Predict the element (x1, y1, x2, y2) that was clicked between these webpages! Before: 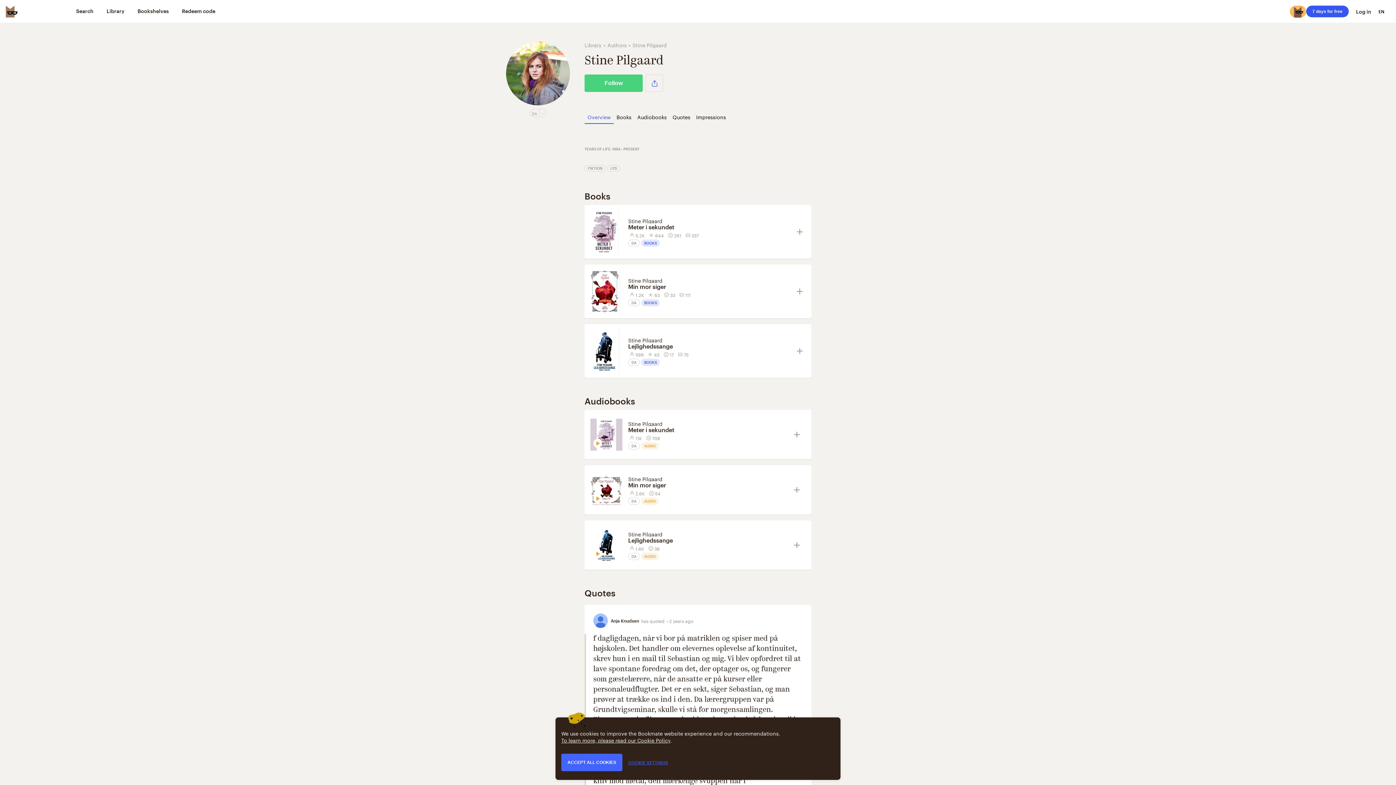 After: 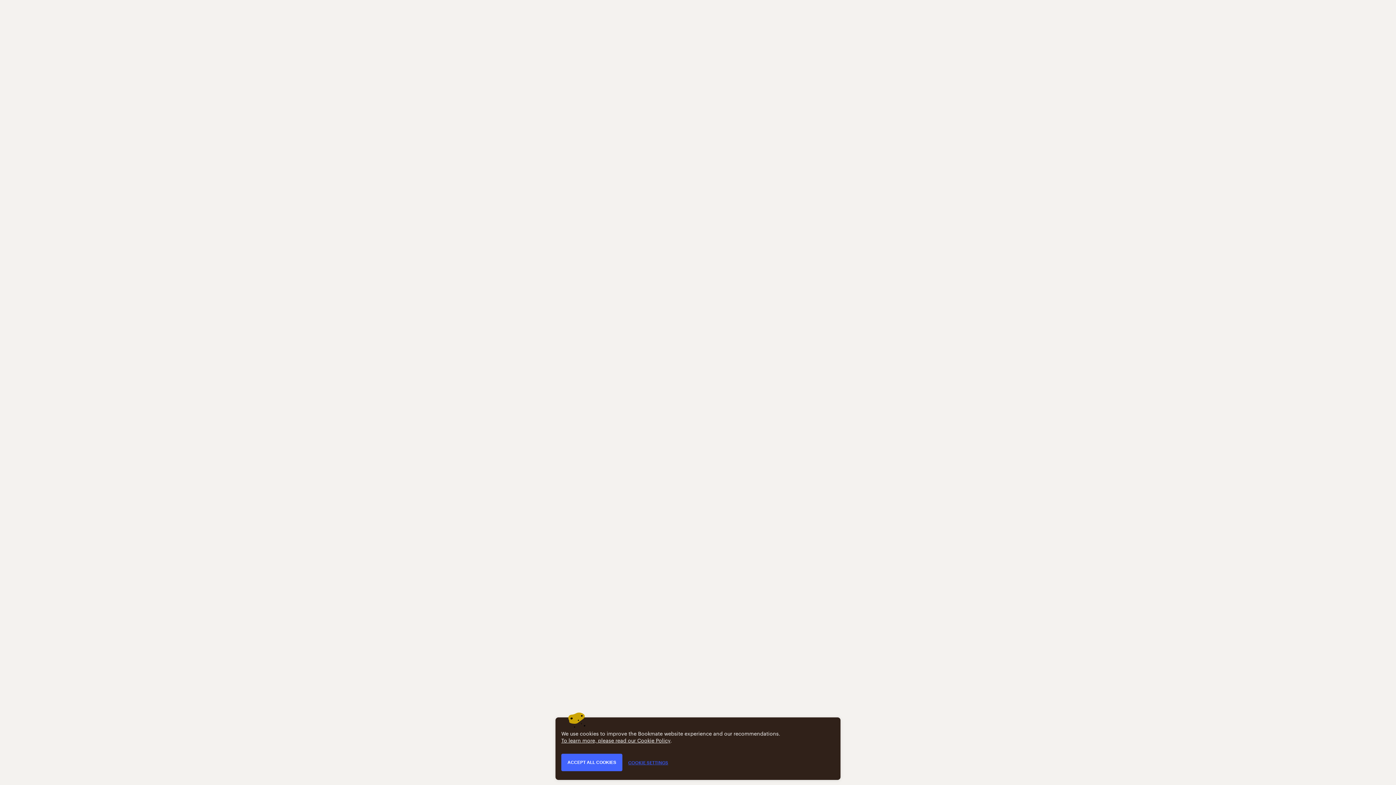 Action: bbox: (628, 283, 791, 290) label: Min mor siger